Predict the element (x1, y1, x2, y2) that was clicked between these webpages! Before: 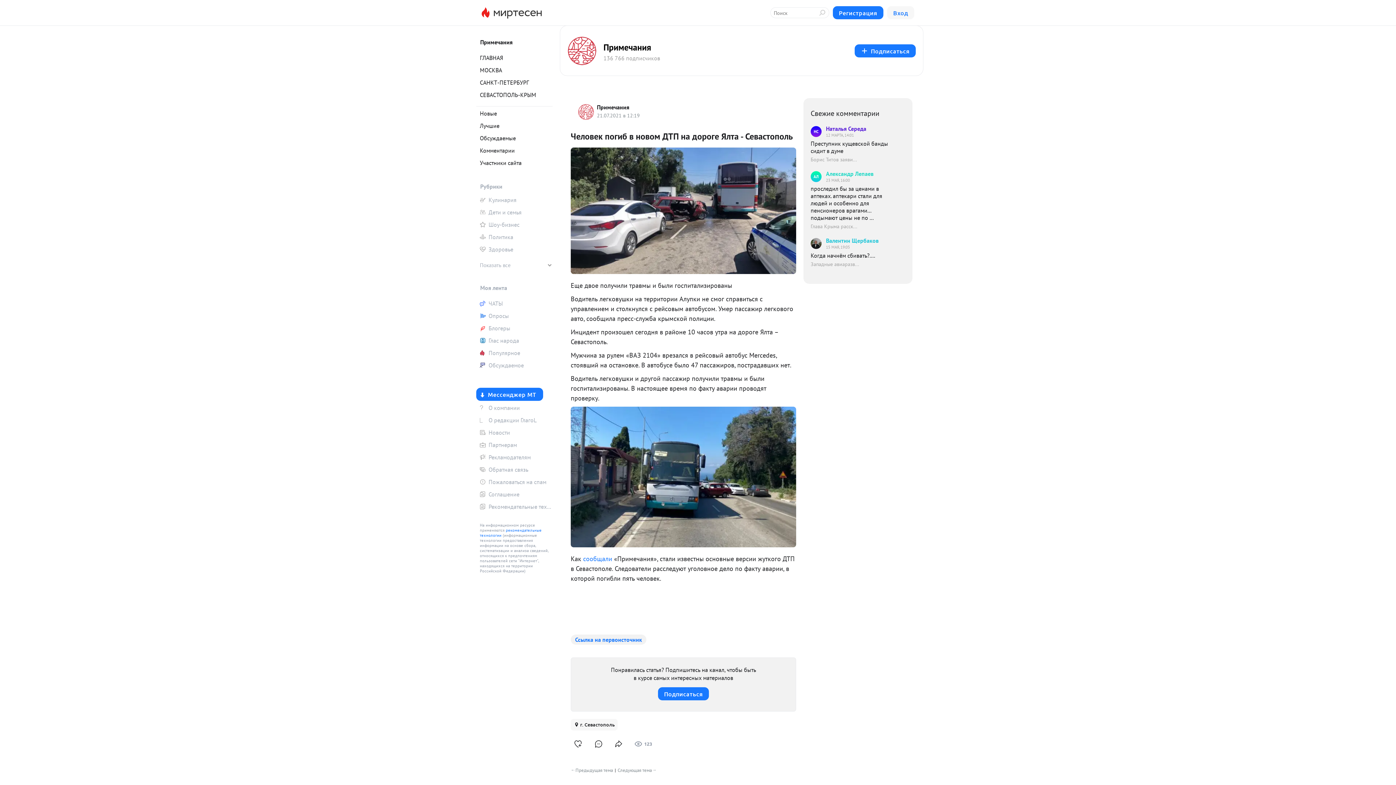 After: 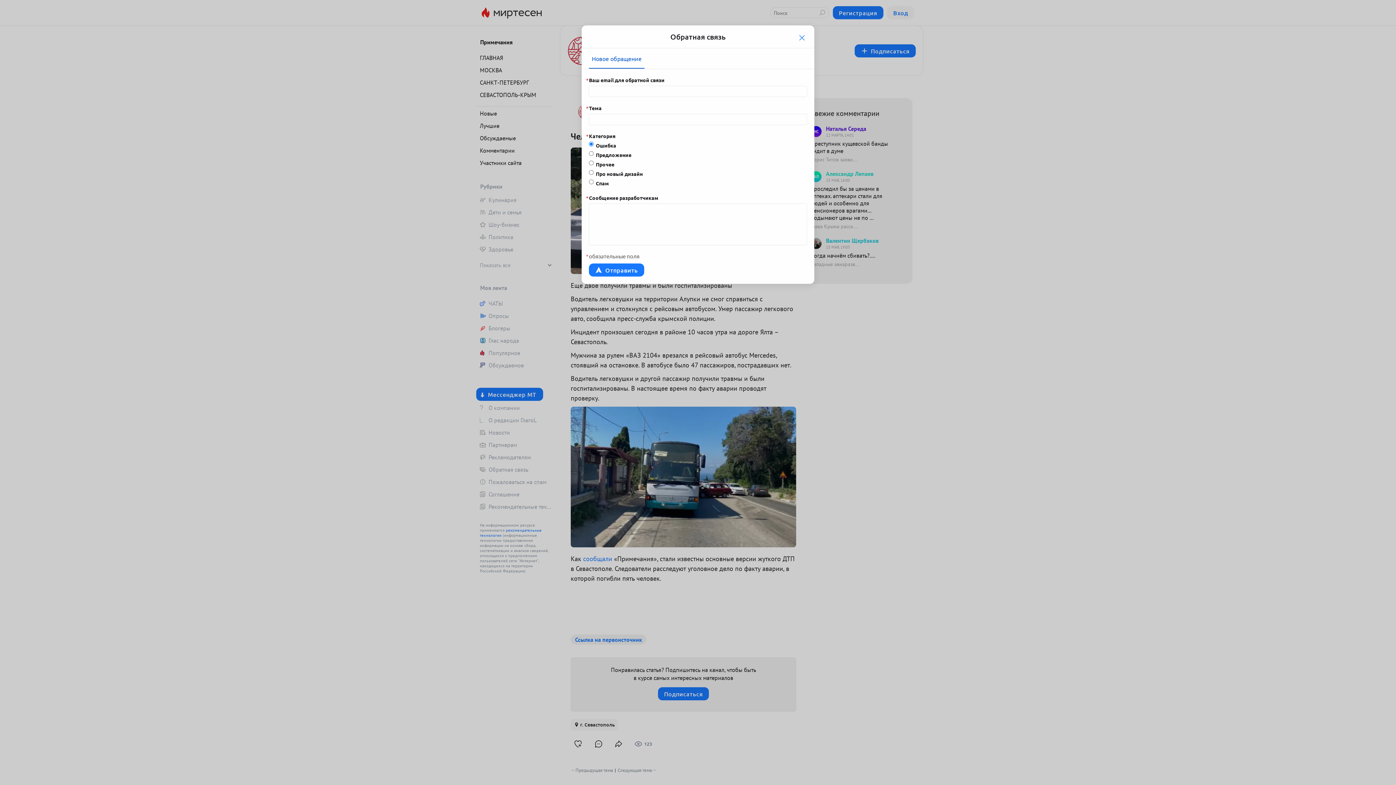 Action: bbox: (476, 464, 552, 475) label: Обратная связь